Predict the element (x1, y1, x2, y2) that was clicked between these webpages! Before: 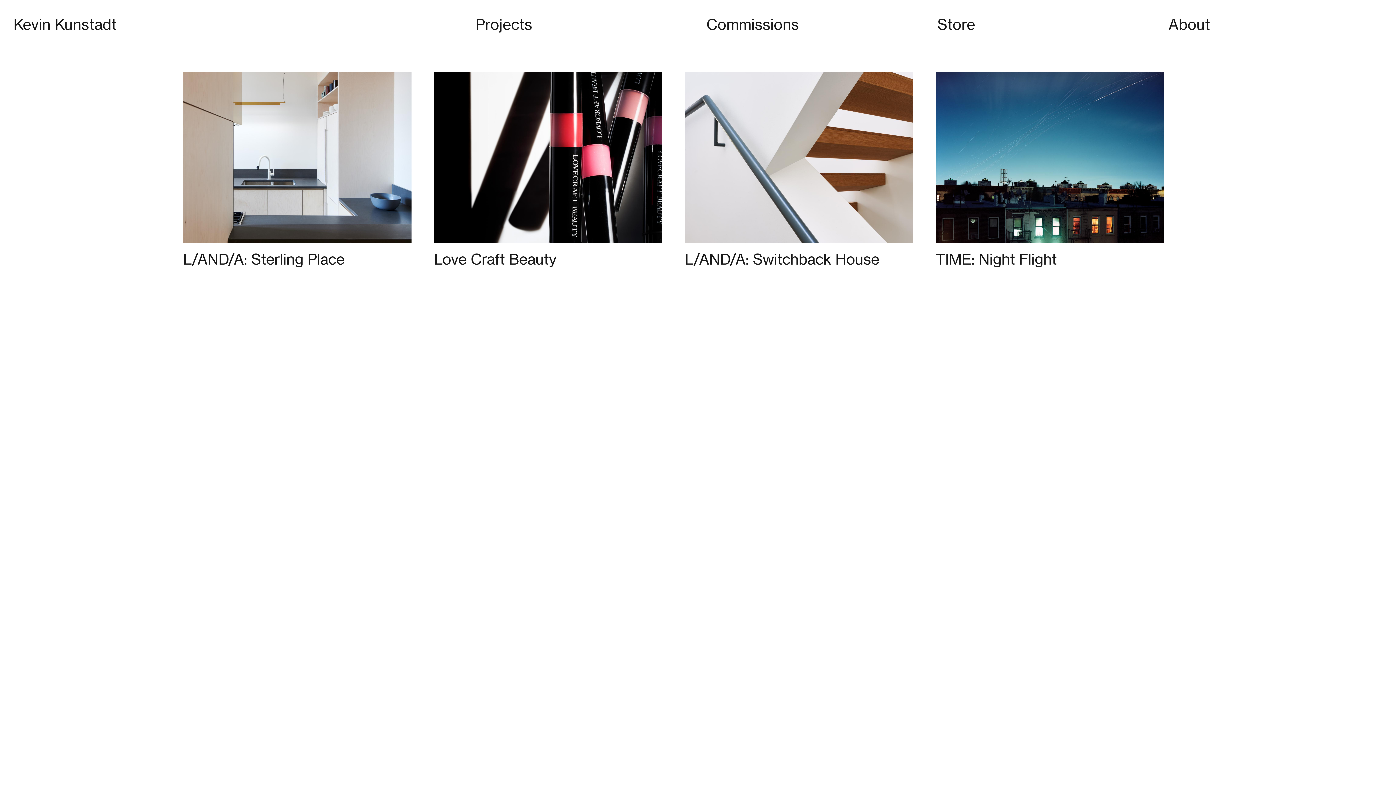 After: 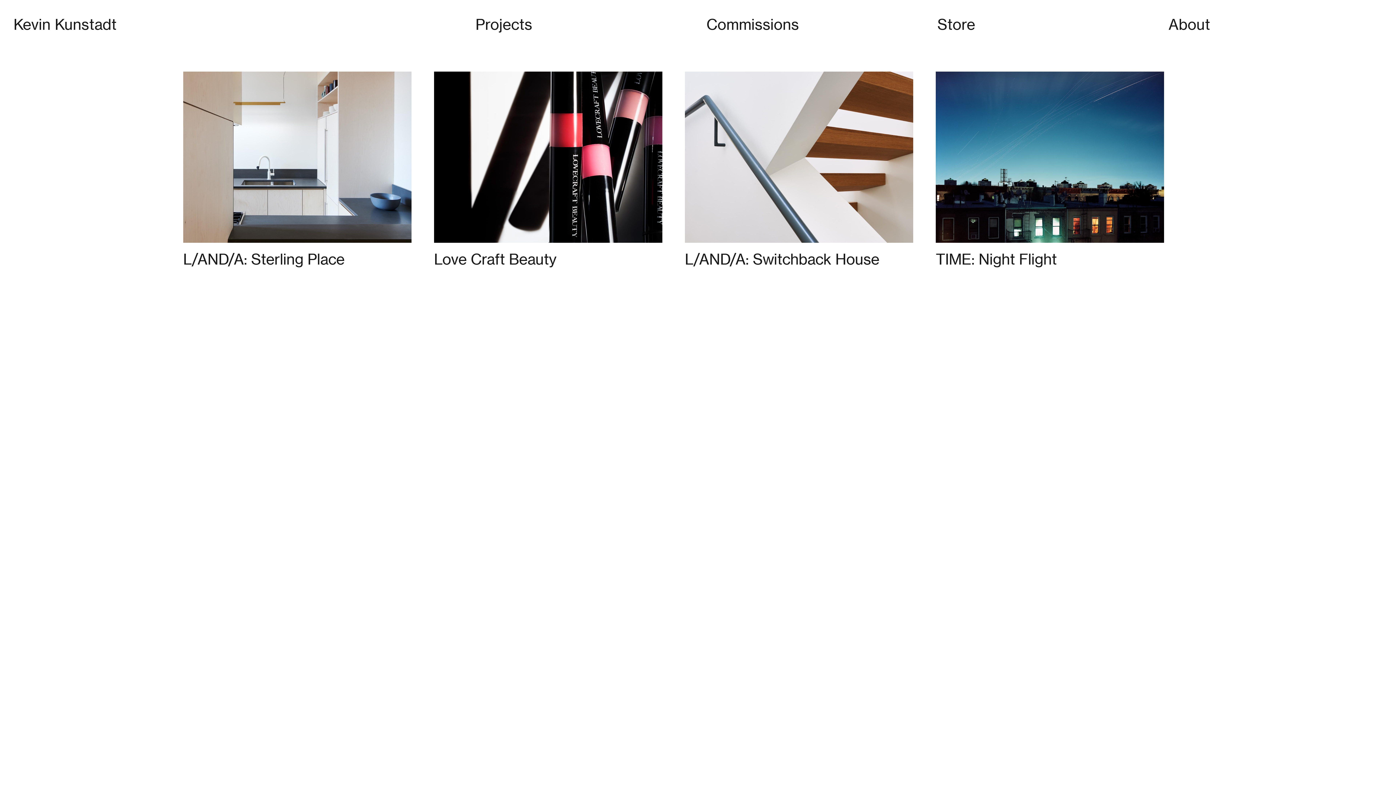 Action: bbox: (706, 15, 799, 35) label: Commissions